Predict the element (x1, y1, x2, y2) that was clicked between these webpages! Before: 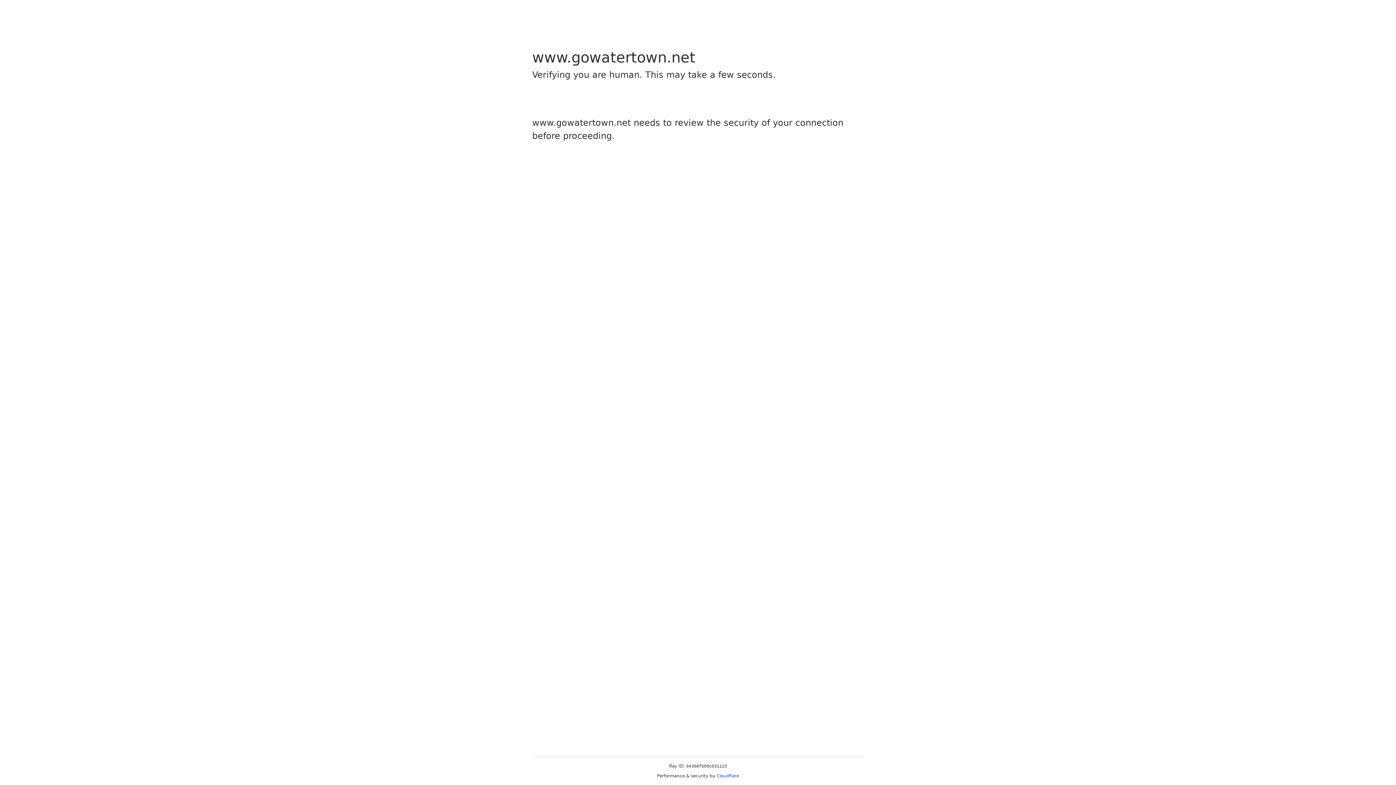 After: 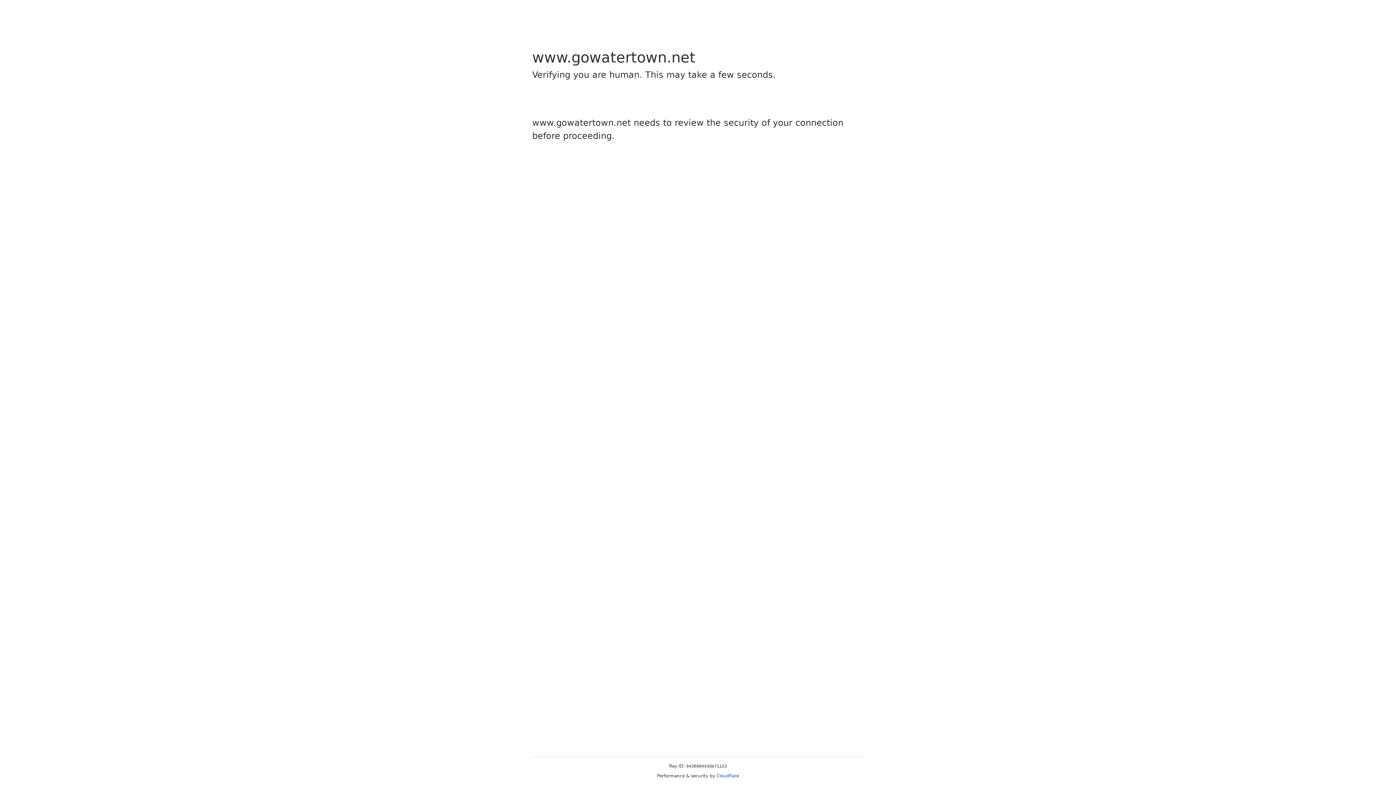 Action: label: Cloudflare bbox: (716, 773, 739, 778)